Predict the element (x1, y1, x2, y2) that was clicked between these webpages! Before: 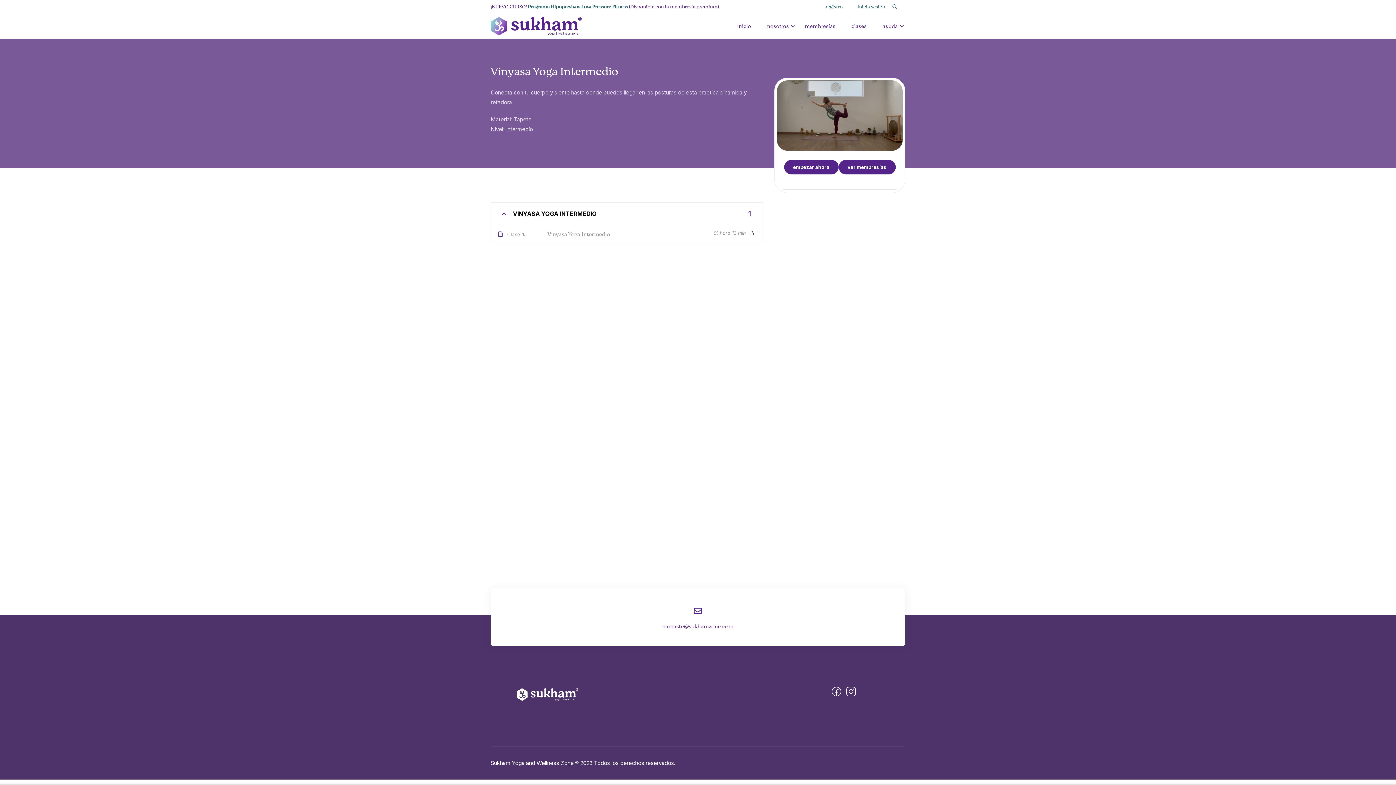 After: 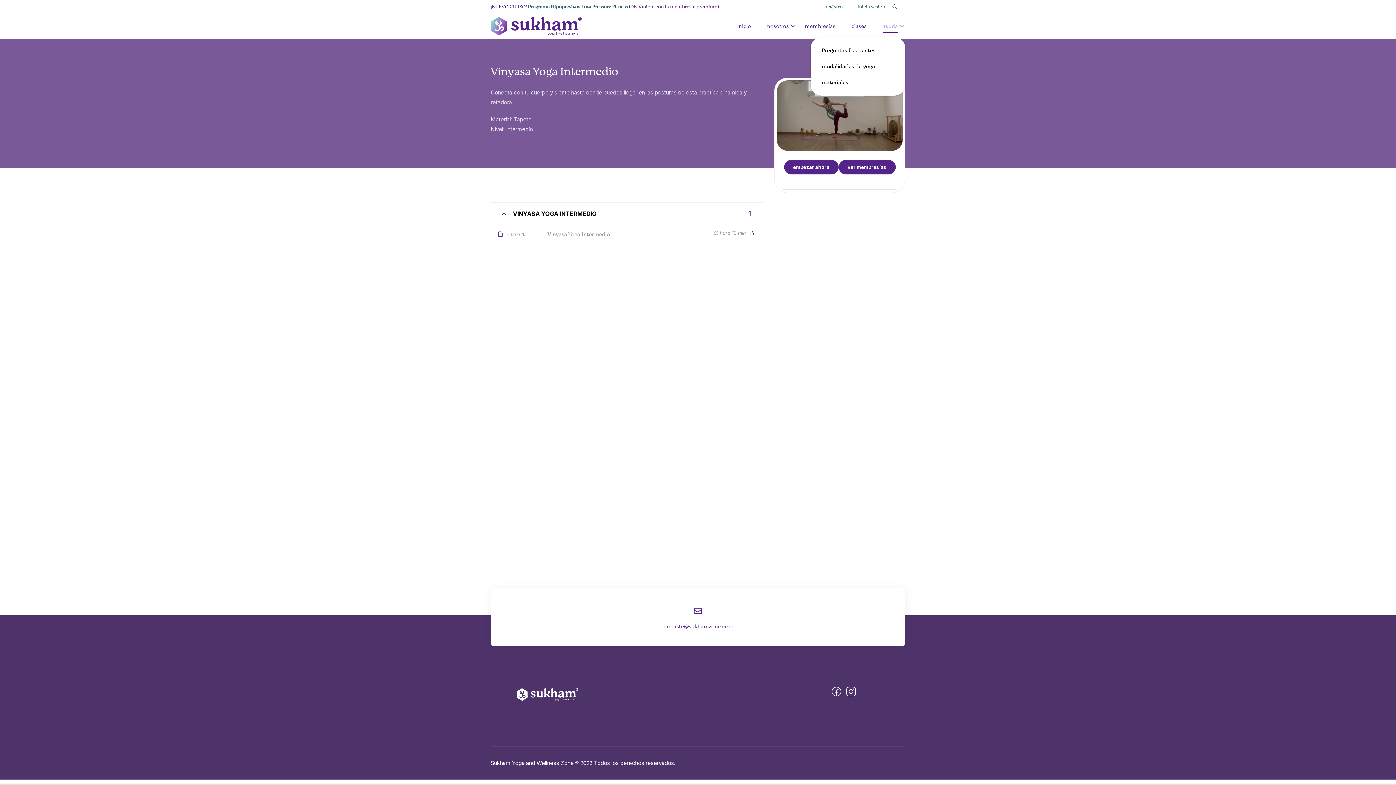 Action: bbox: (875, 15, 905, 37) label: ayuda